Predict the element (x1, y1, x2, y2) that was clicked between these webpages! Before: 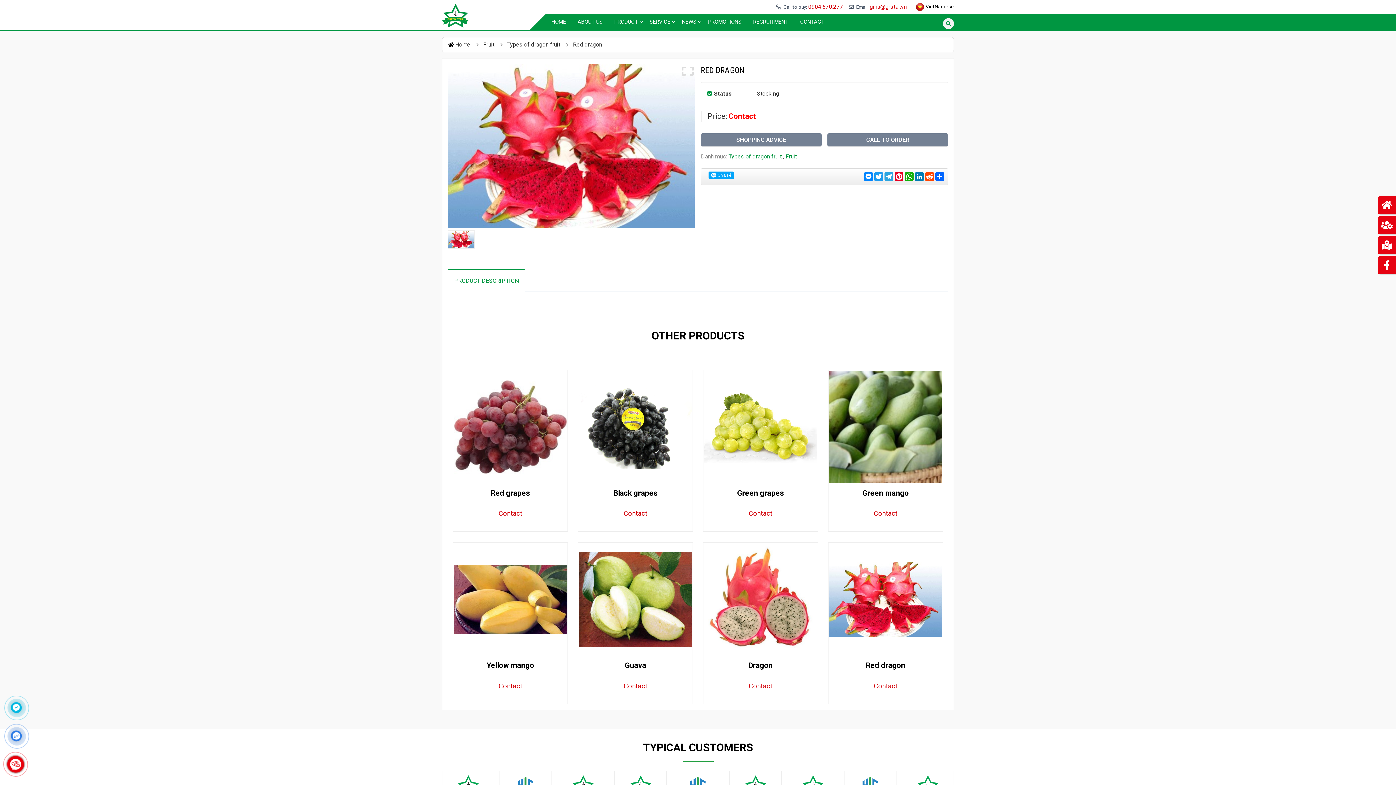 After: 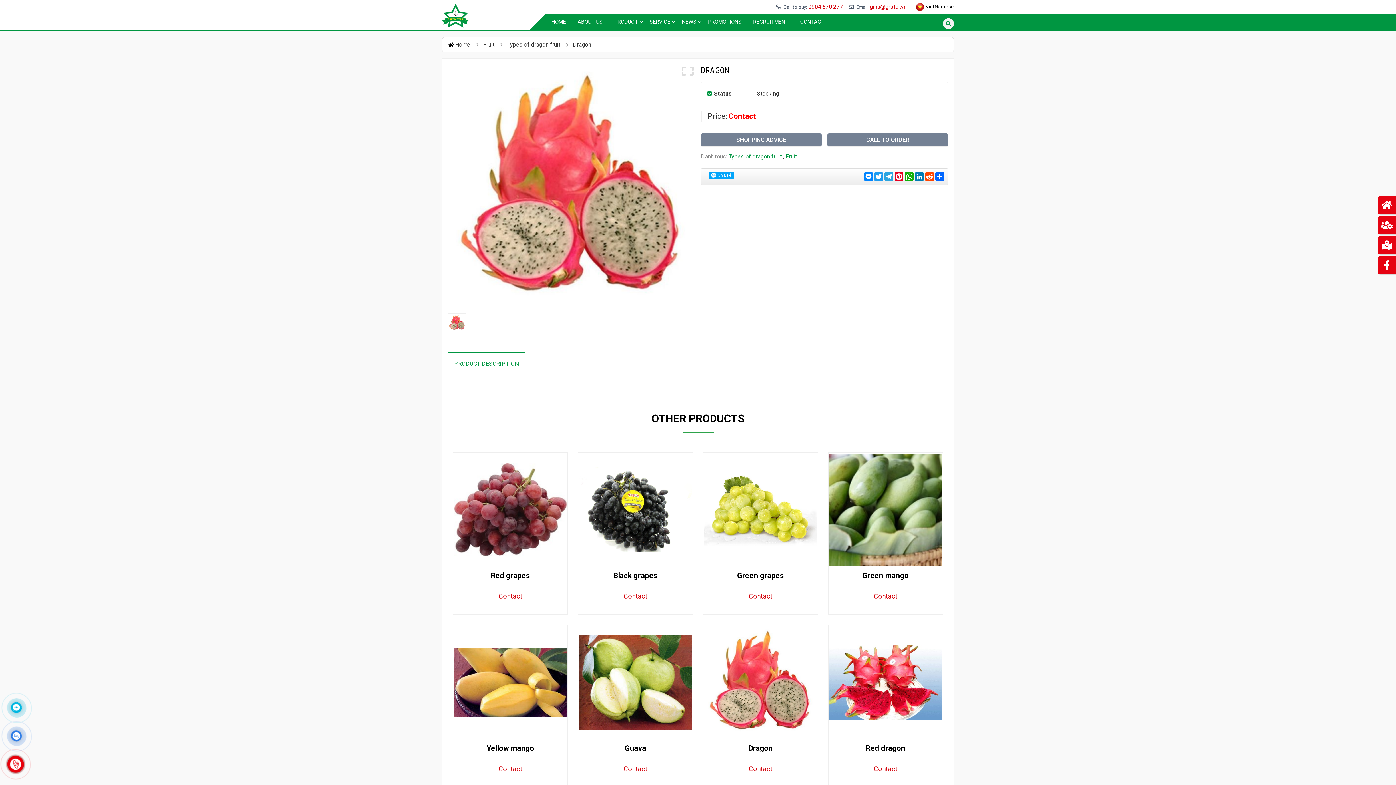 Action: bbox: (704, 543, 816, 656)